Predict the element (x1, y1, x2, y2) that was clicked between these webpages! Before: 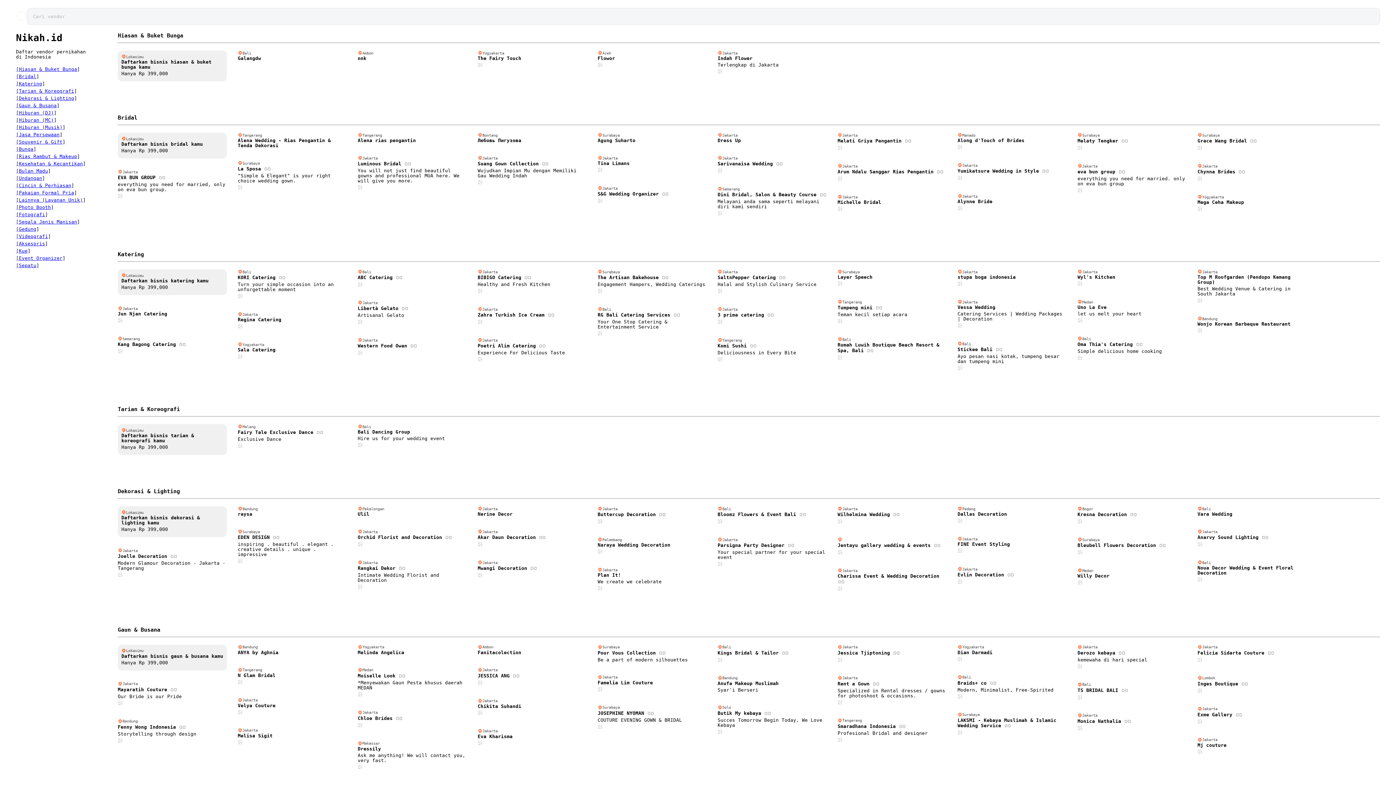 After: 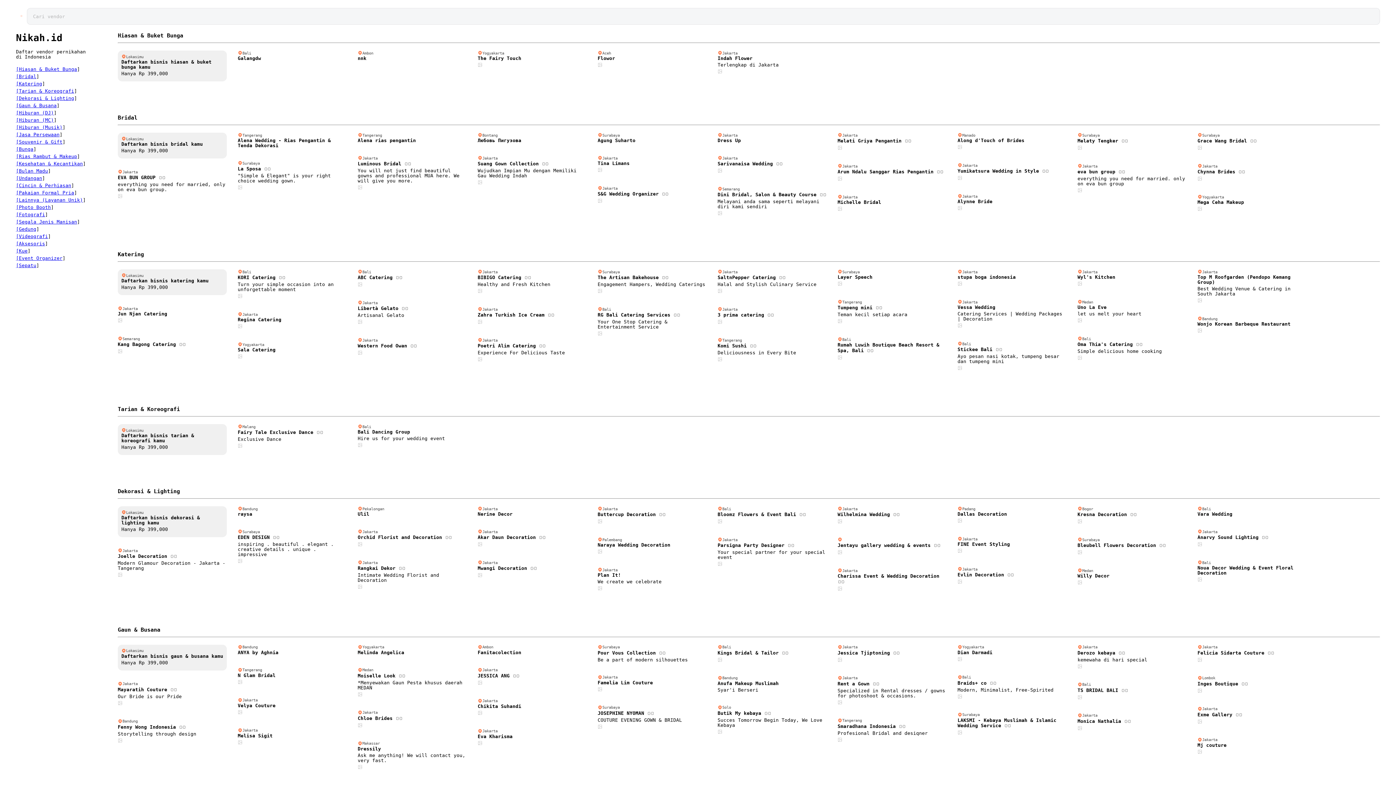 Action: bbox: (1077, 664, 1082, 670)